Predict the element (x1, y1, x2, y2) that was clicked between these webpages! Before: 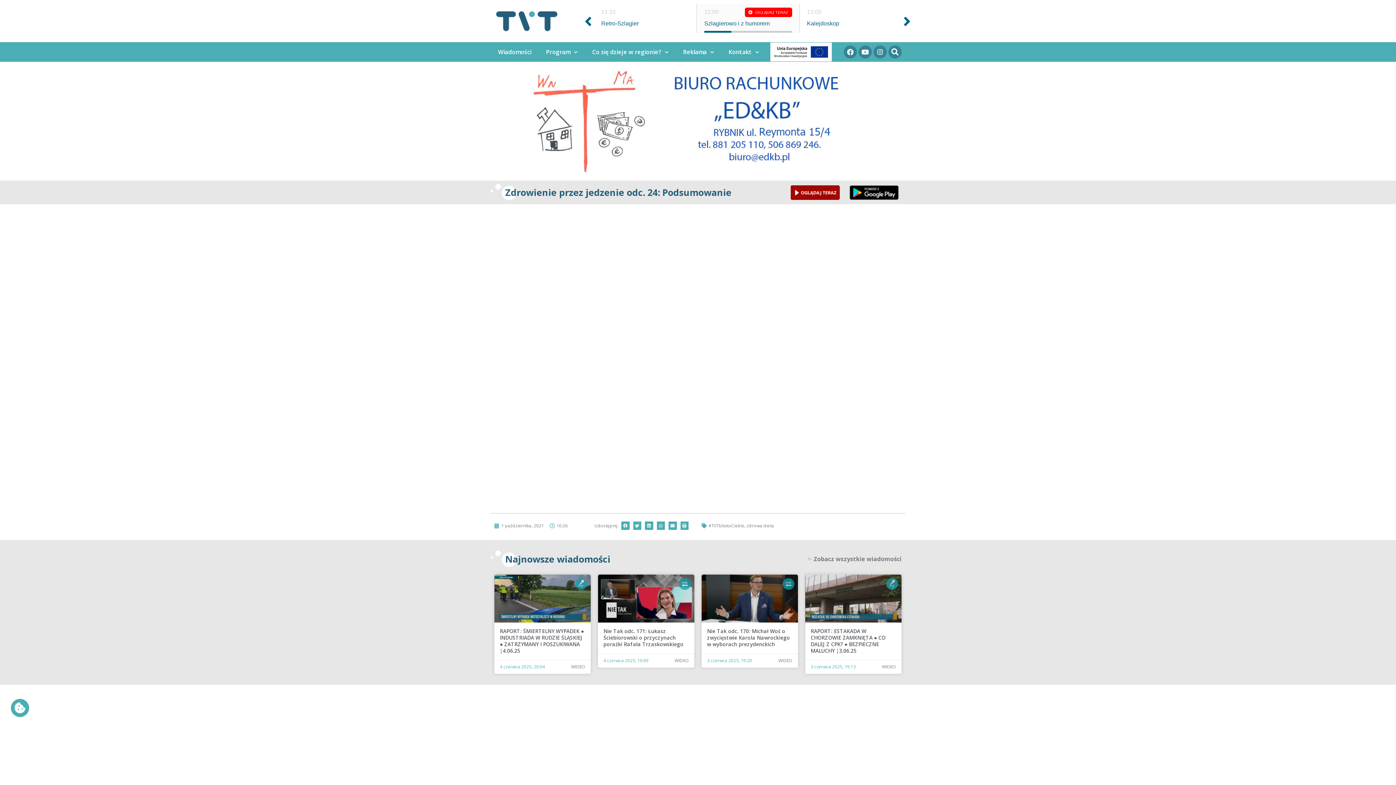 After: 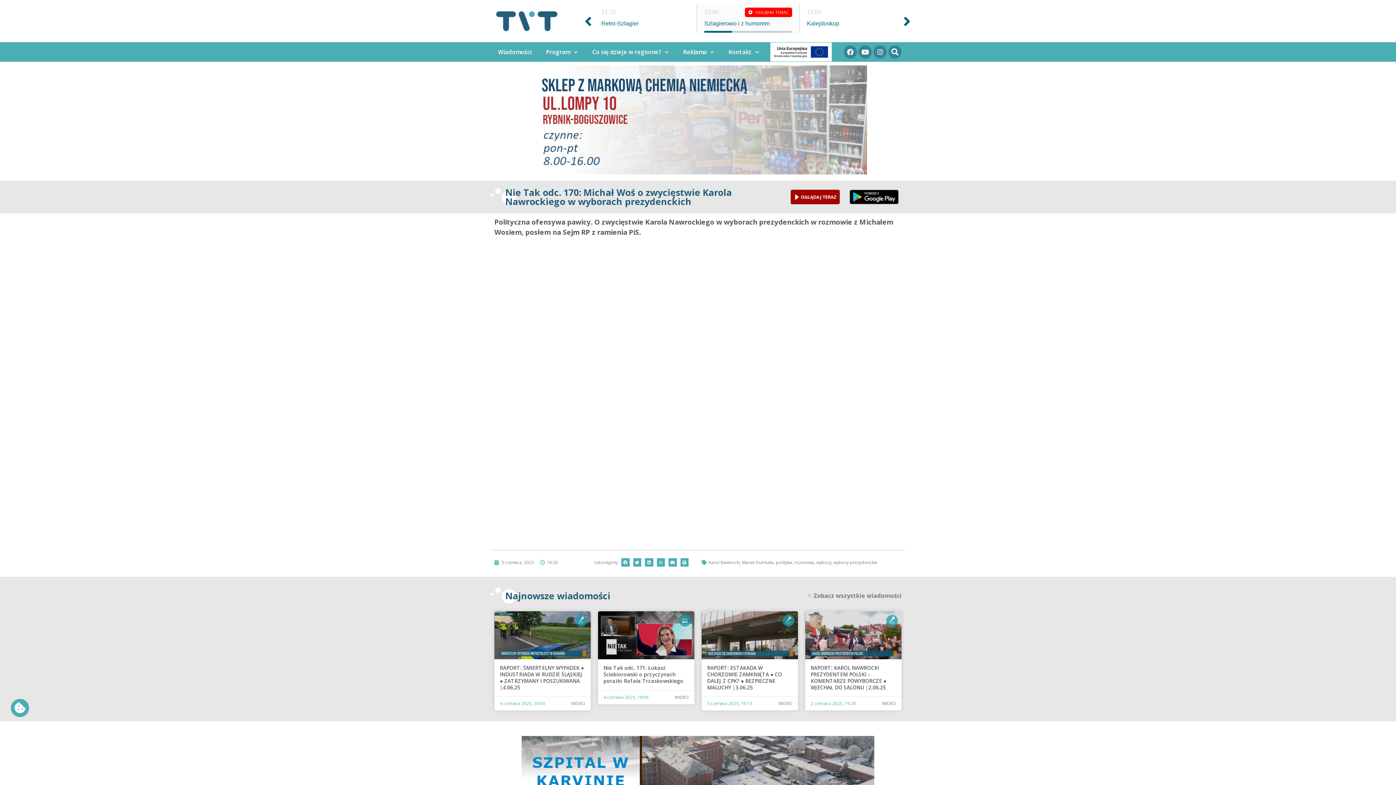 Action: bbox: (707, 628, 790, 648) label: Nie Tak odc. 170: Michał Woś o zwycięstwie Karola Nawrockiego w wyborach prezydenckich